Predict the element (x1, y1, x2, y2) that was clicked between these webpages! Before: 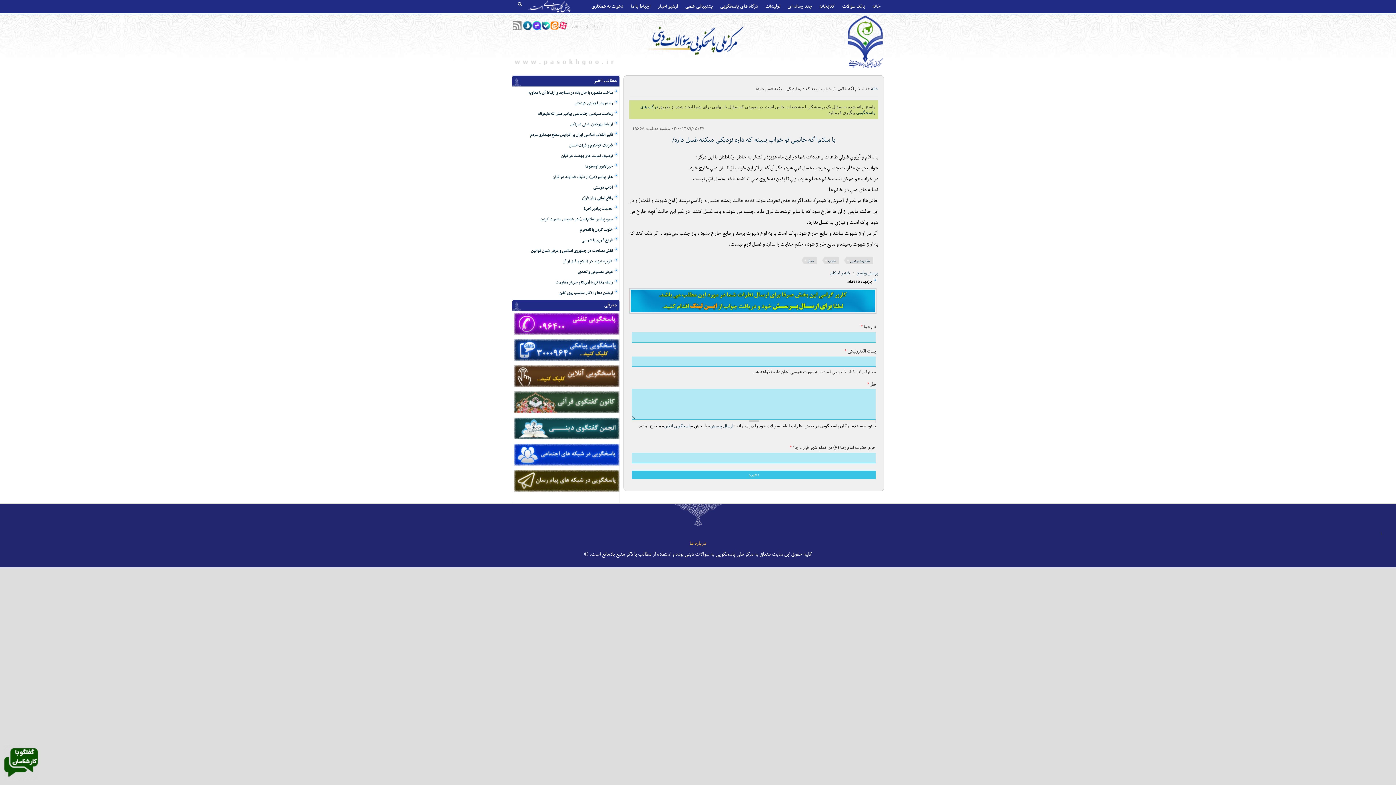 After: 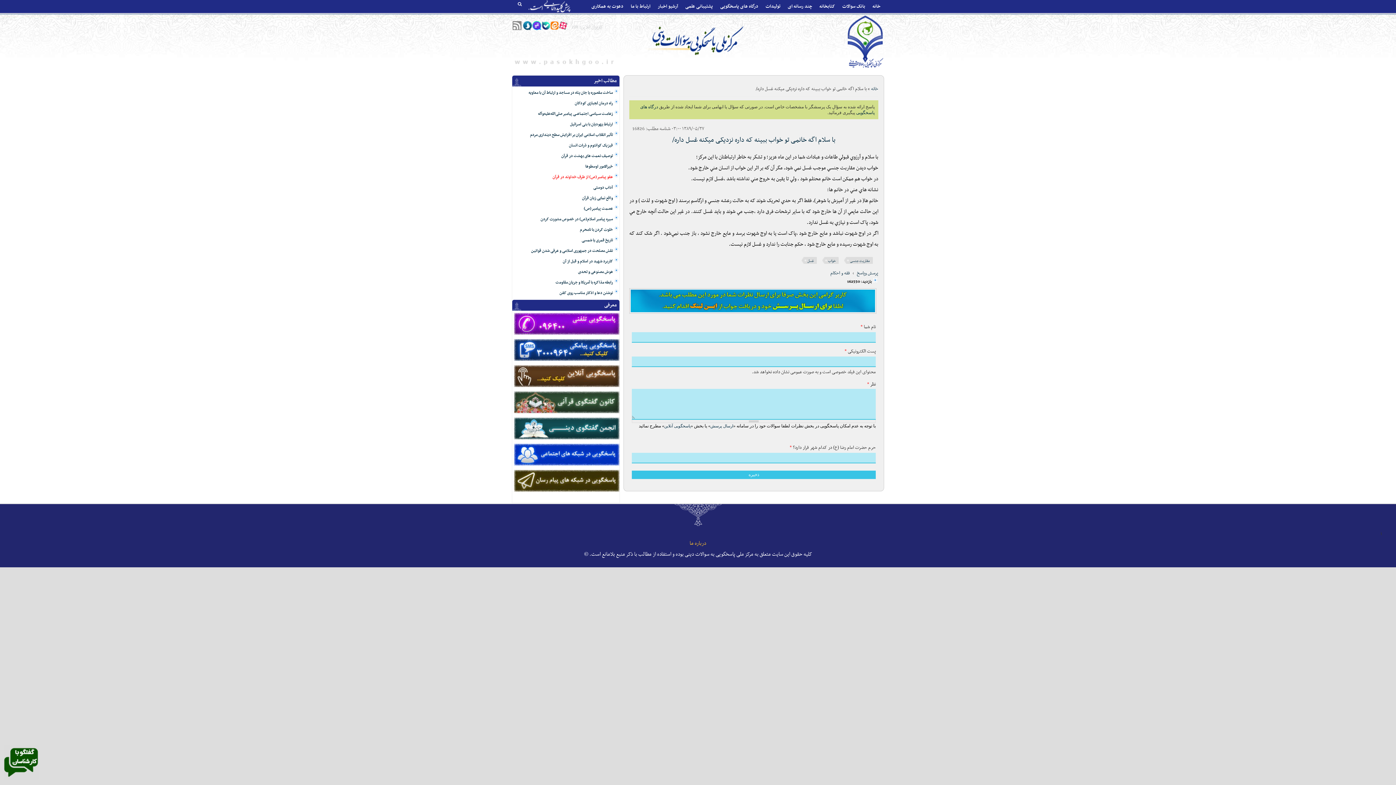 Action: bbox: (552, 173, 613, 180) label: عفو پیامبر(ص) از طرف خداوند در قرآن